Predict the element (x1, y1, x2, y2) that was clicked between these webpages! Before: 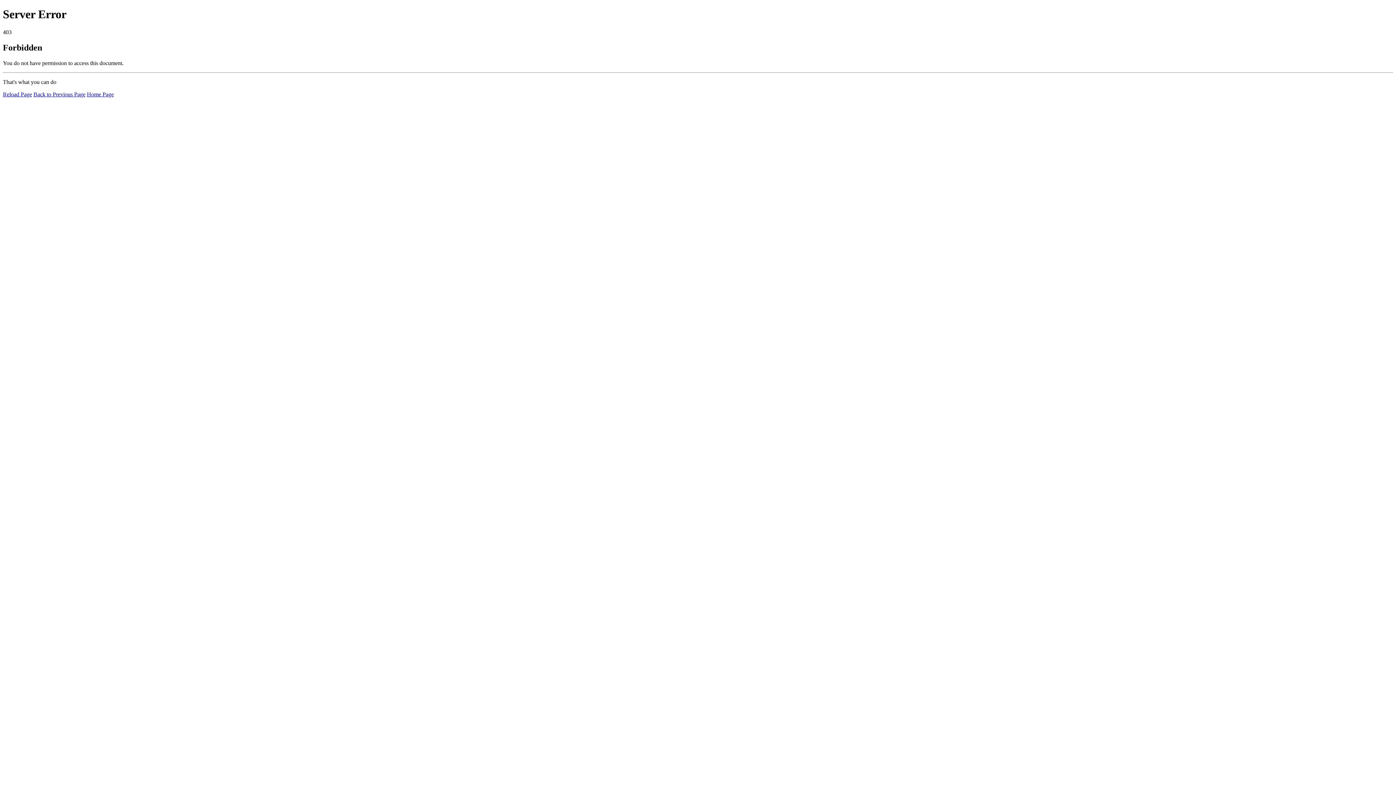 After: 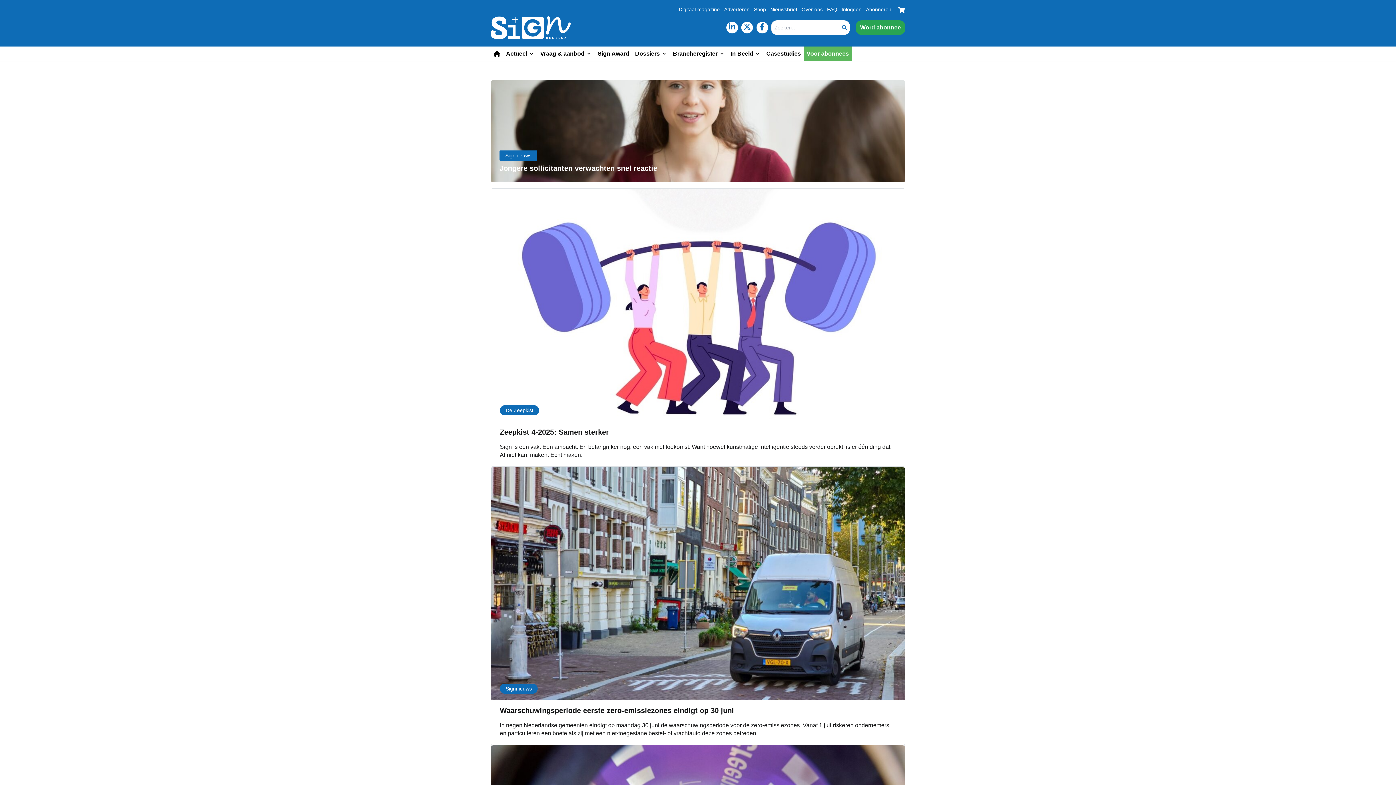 Action: label: Home Page bbox: (86, 91, 113, 97)